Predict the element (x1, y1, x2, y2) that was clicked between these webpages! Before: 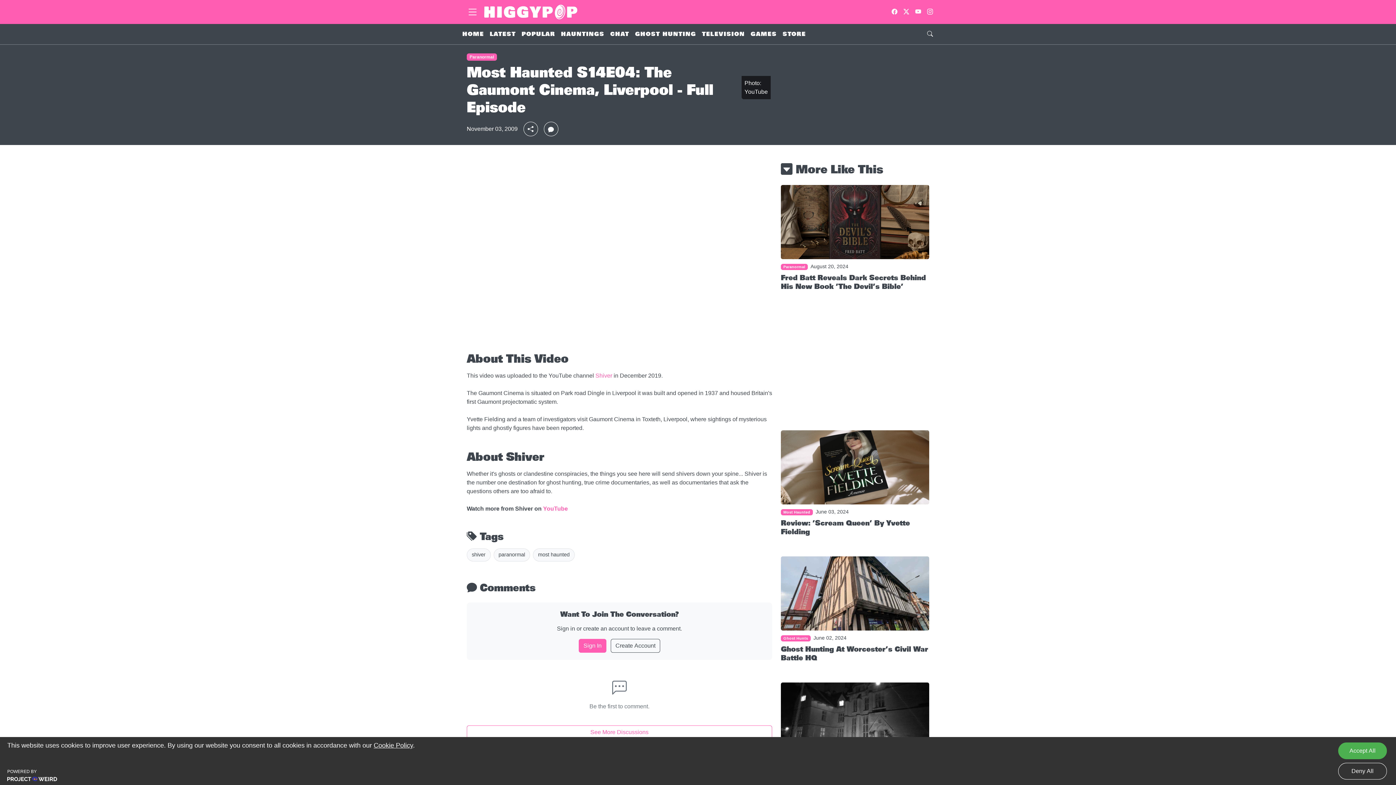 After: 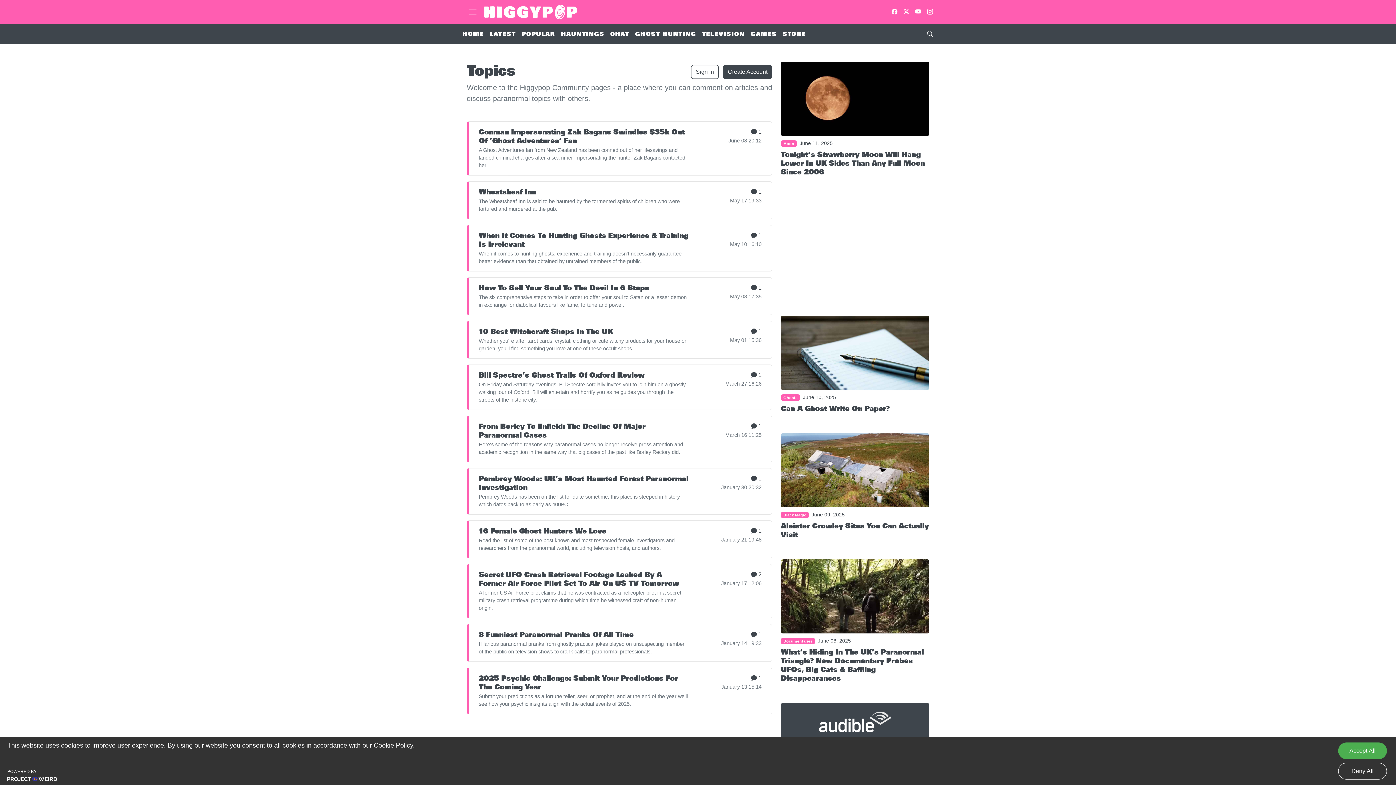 Action: bbox: (610, 26, 629, 41) label: CHAT